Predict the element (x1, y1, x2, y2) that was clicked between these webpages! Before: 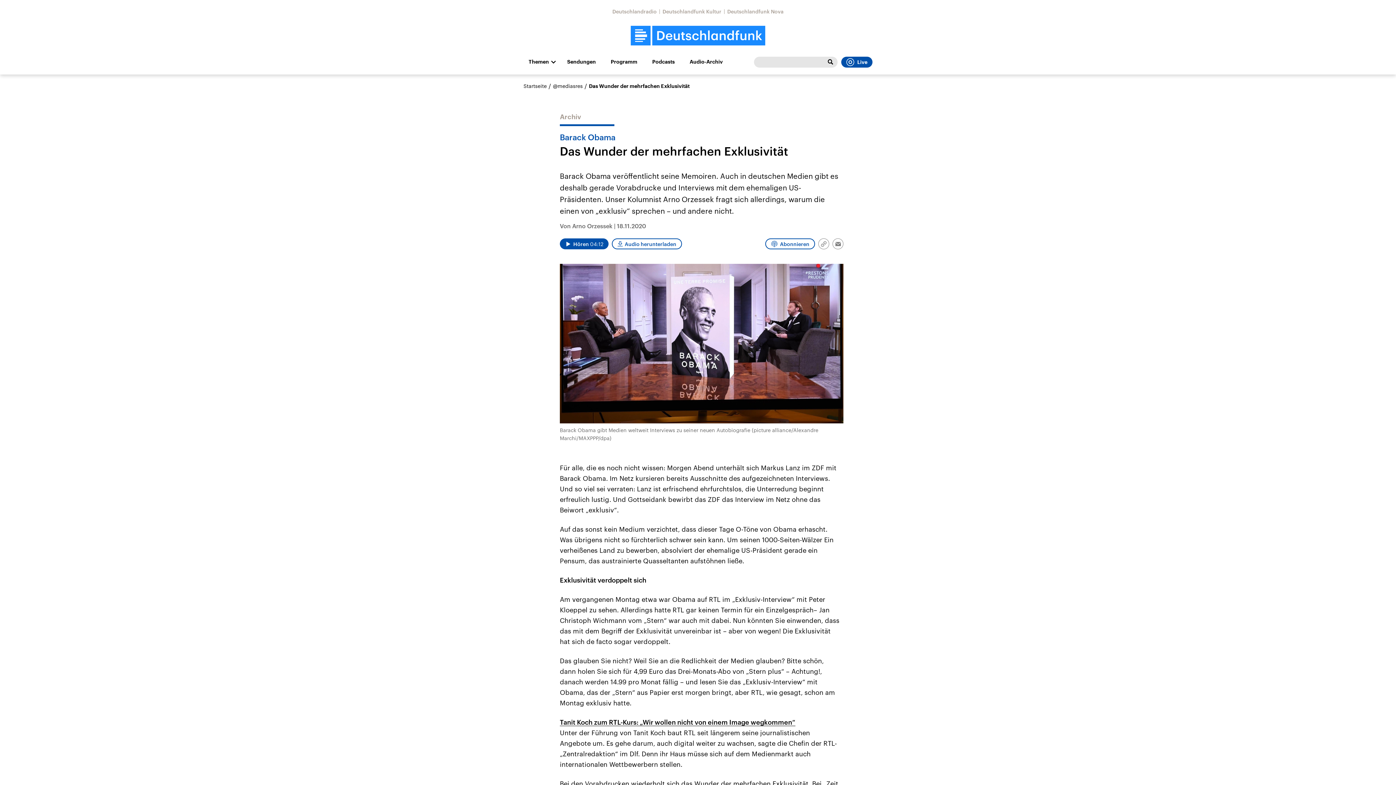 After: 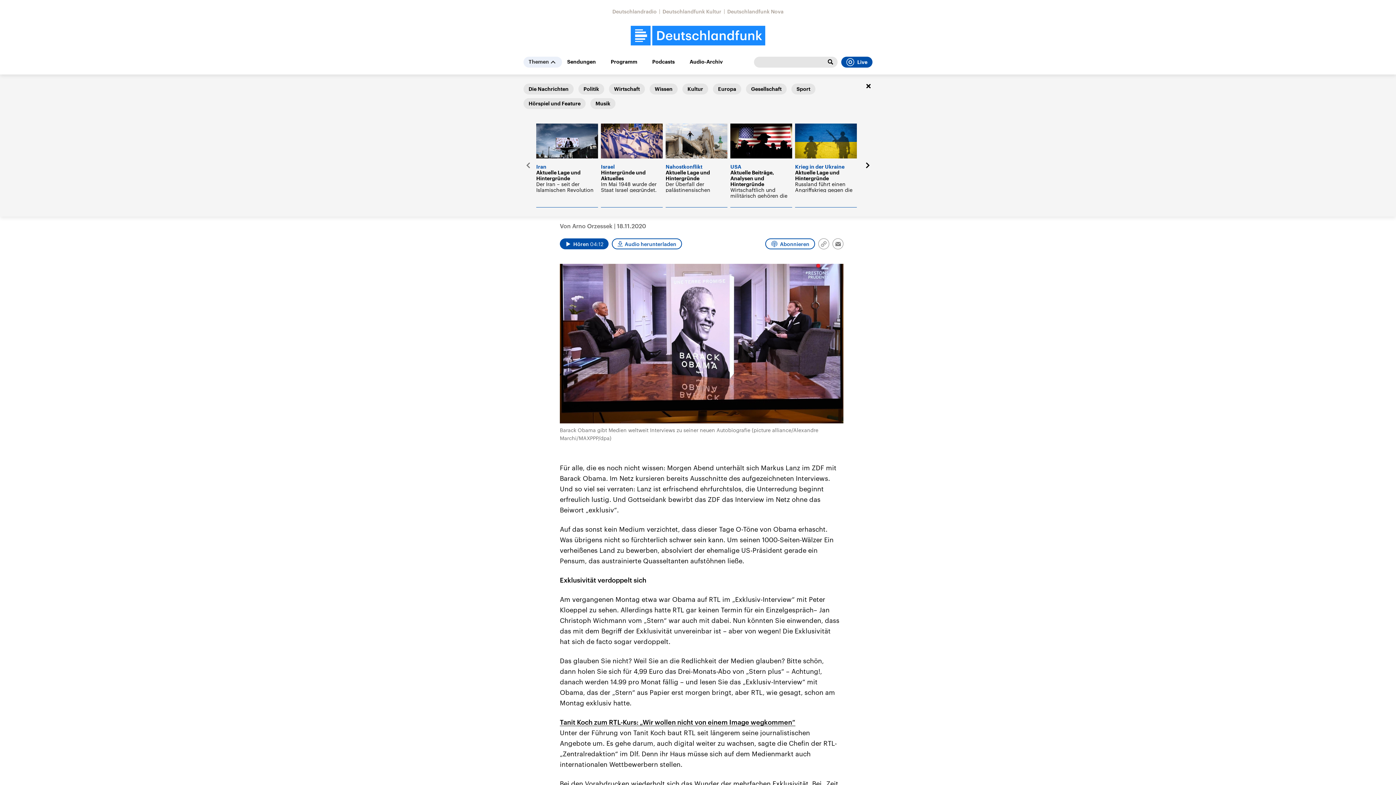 Action: bbox: (523, 56, 562, 67) label: Themen